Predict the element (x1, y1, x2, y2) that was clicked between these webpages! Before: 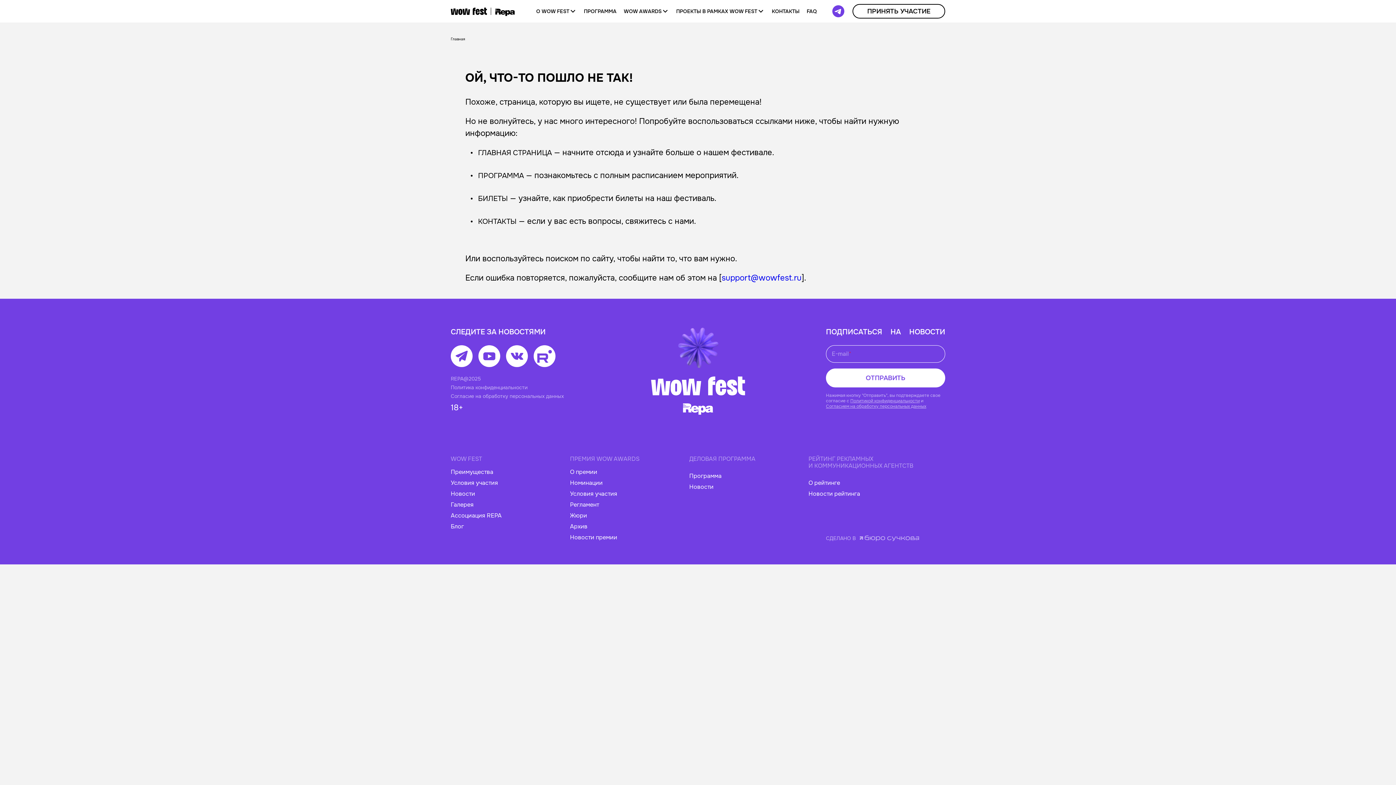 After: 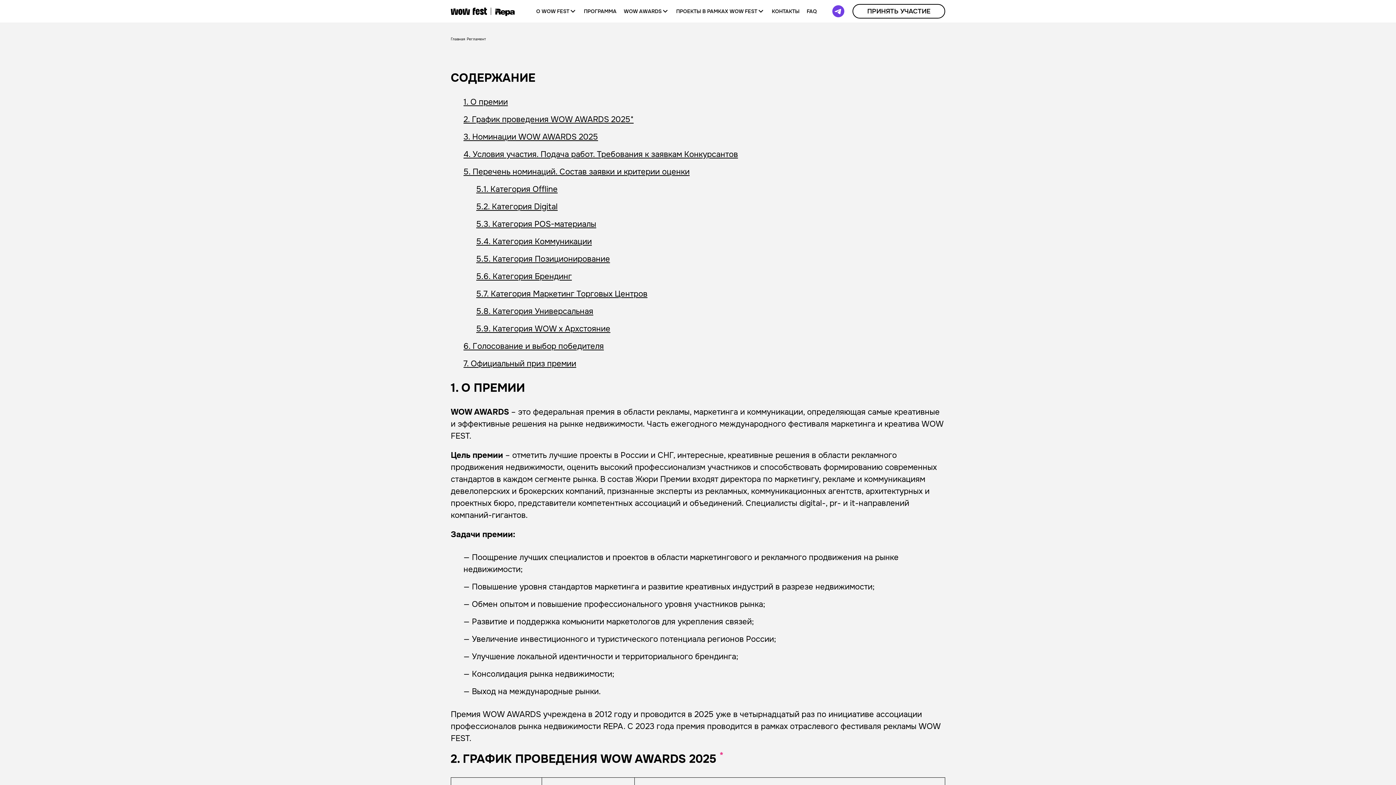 Action: bbox: (570, 501, 599, 508) label: Регламент